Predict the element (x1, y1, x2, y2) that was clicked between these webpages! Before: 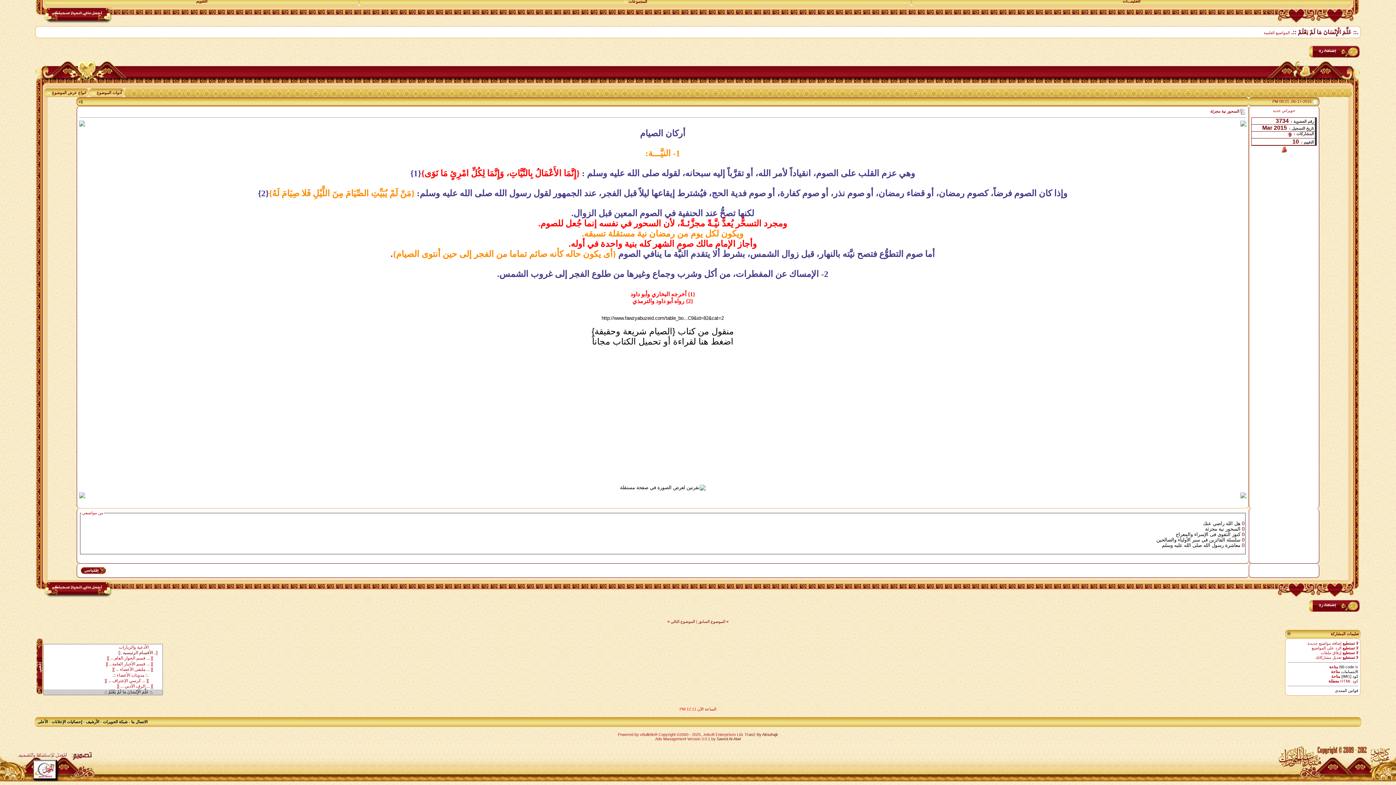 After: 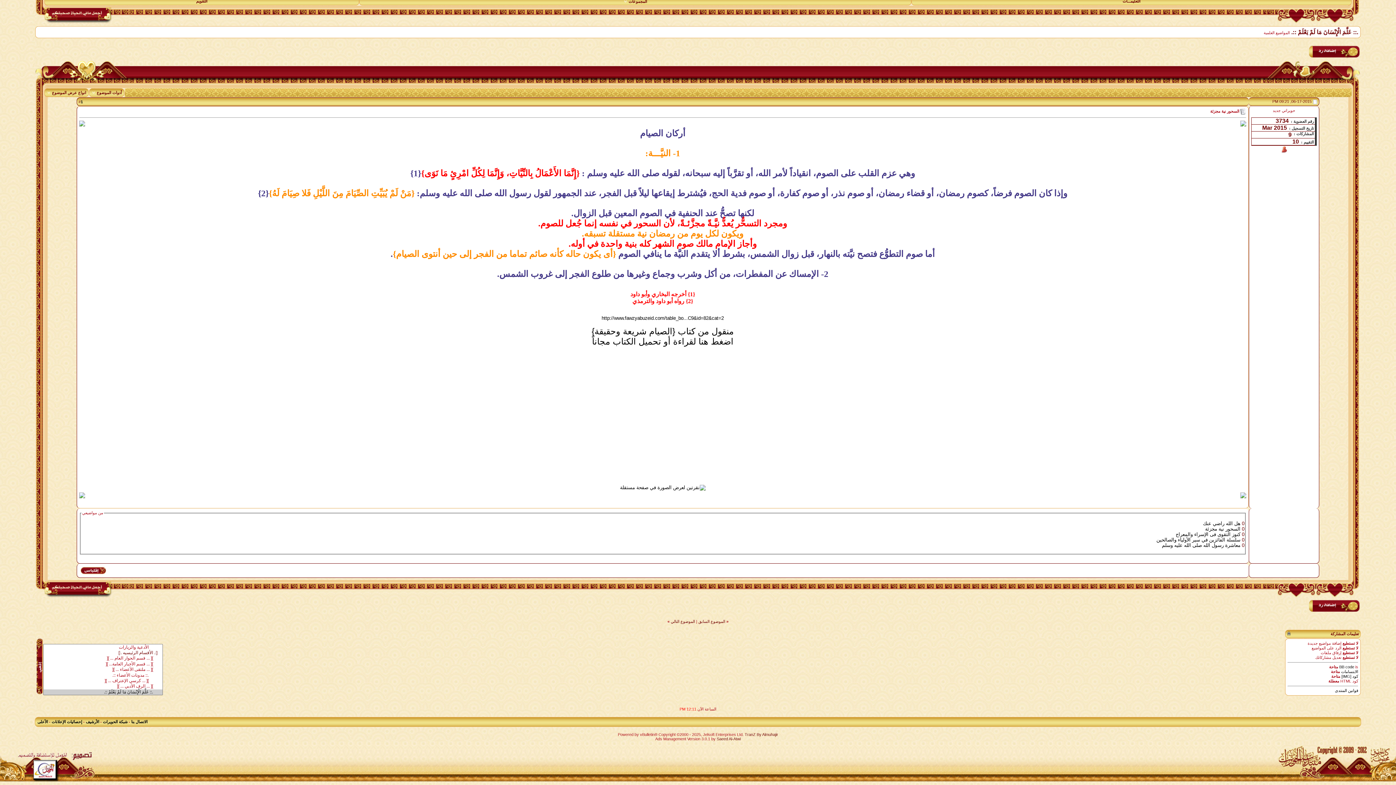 Action: bbox: (1205, 526, 1240, 532) label: السحور نية مجزئة